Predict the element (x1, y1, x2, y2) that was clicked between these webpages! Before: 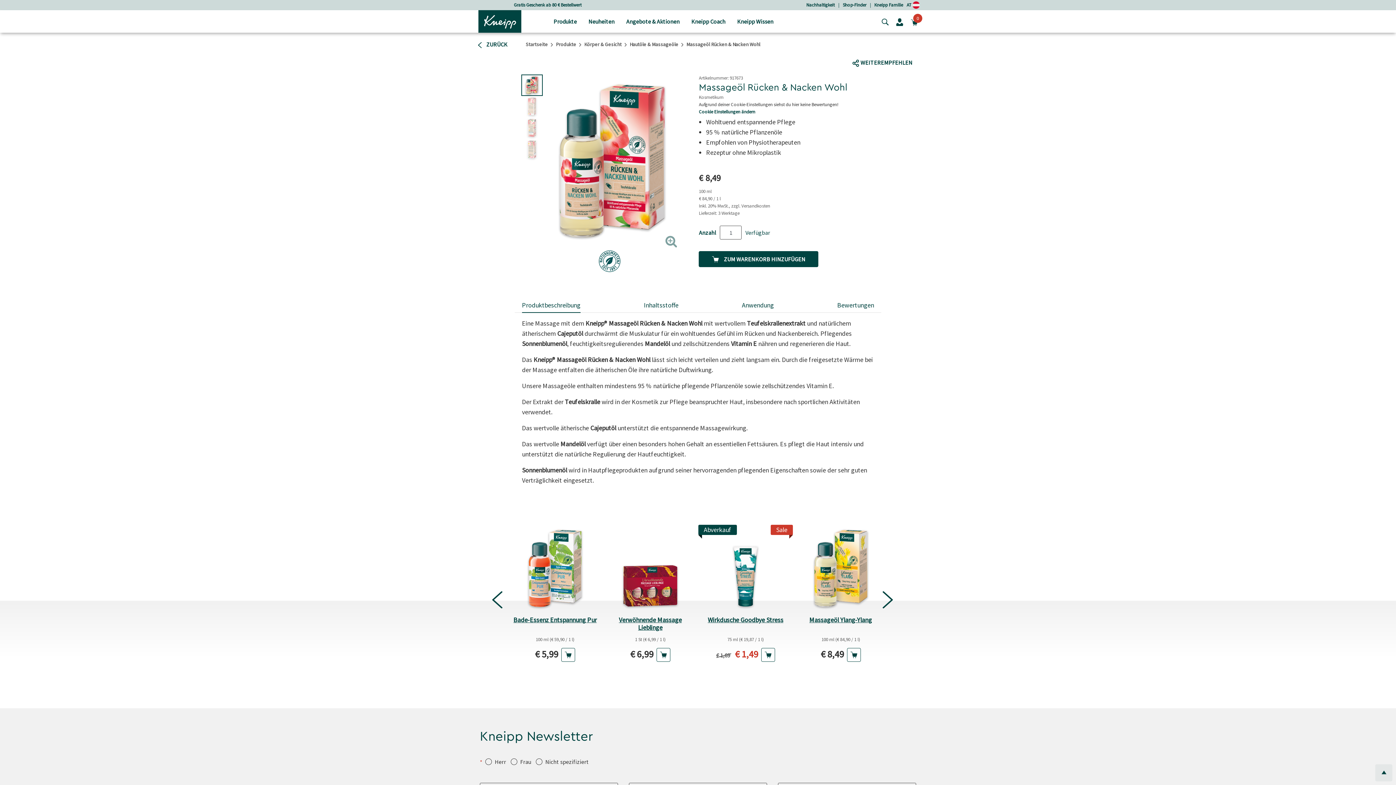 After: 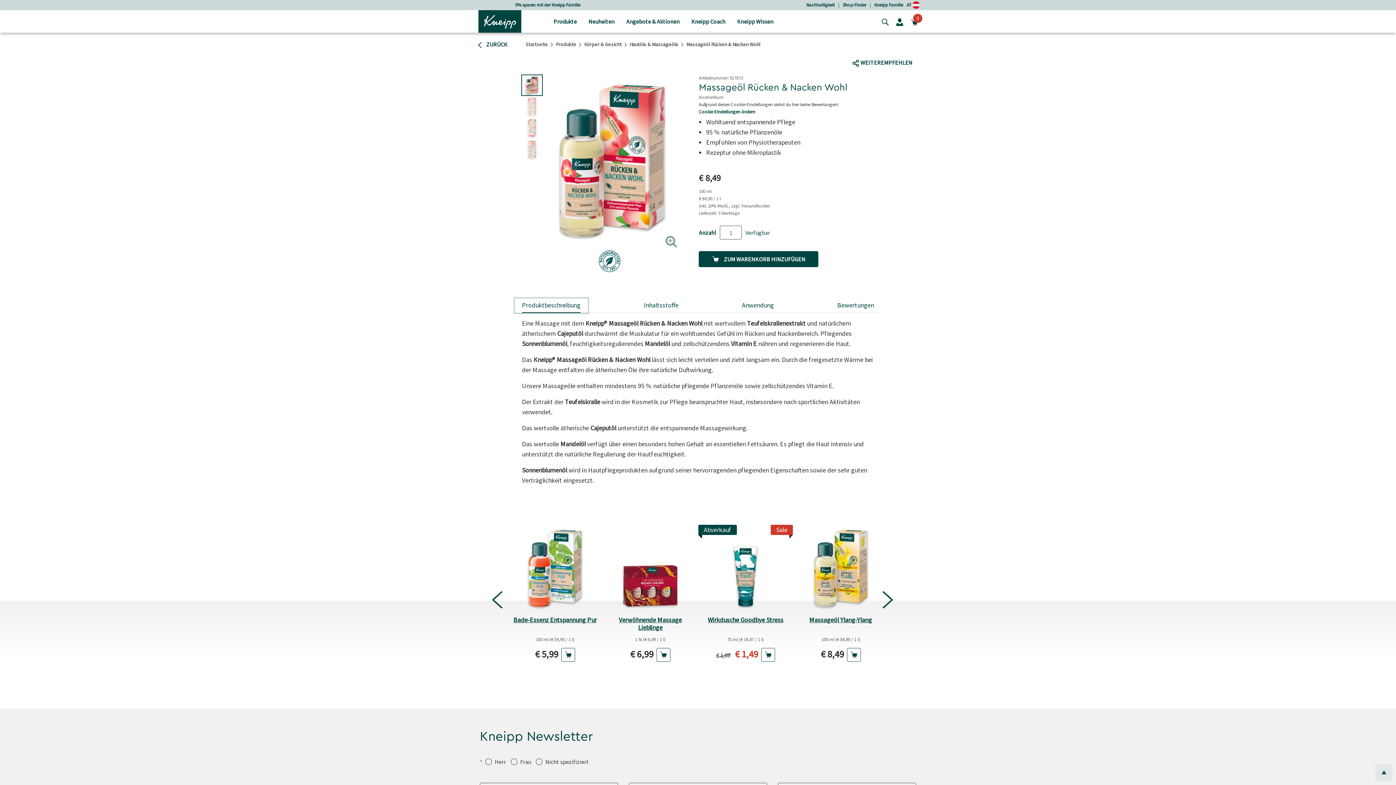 Action: label: Produktbeschreibung bbox: (514, 298, 587, 312)